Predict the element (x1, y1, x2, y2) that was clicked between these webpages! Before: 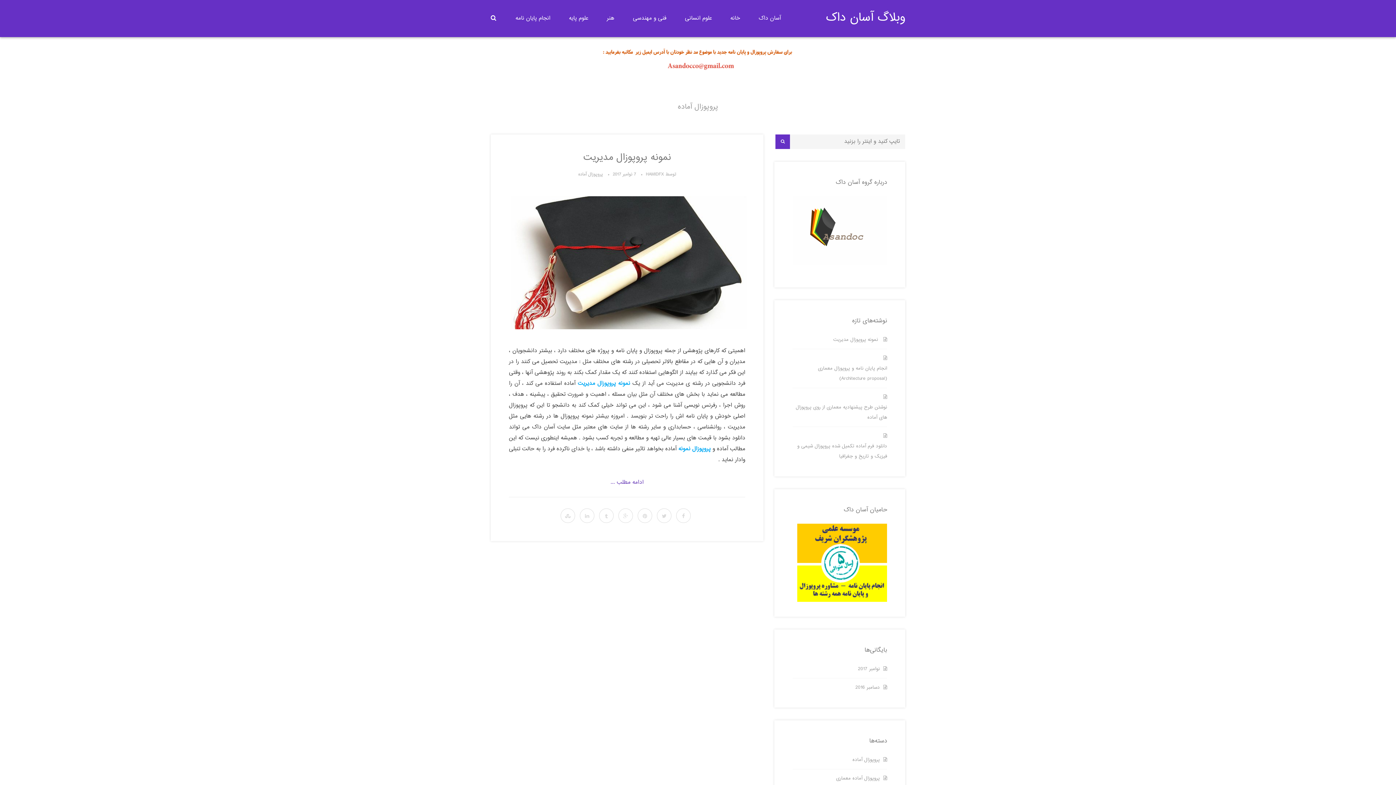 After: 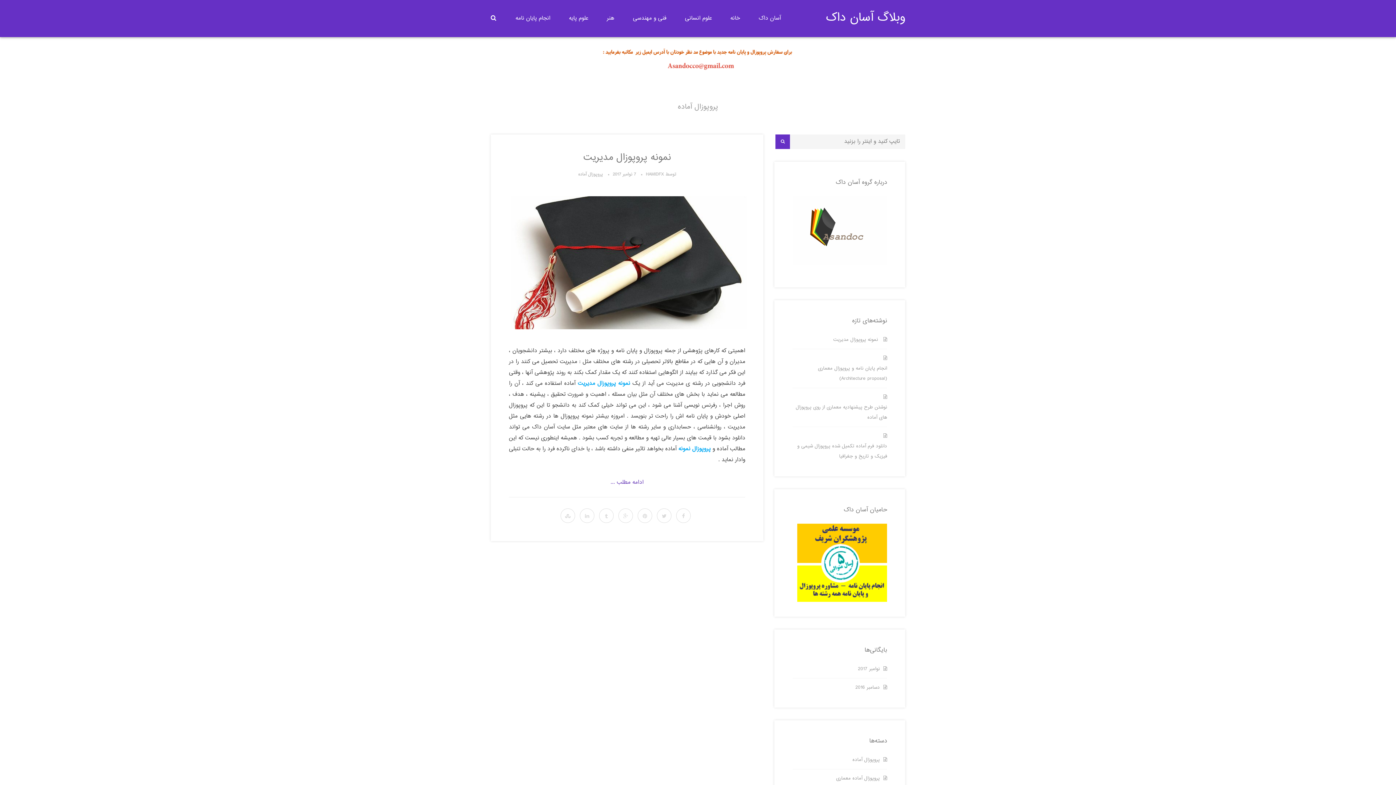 Action: bbox: (792, 524, 887, 602)